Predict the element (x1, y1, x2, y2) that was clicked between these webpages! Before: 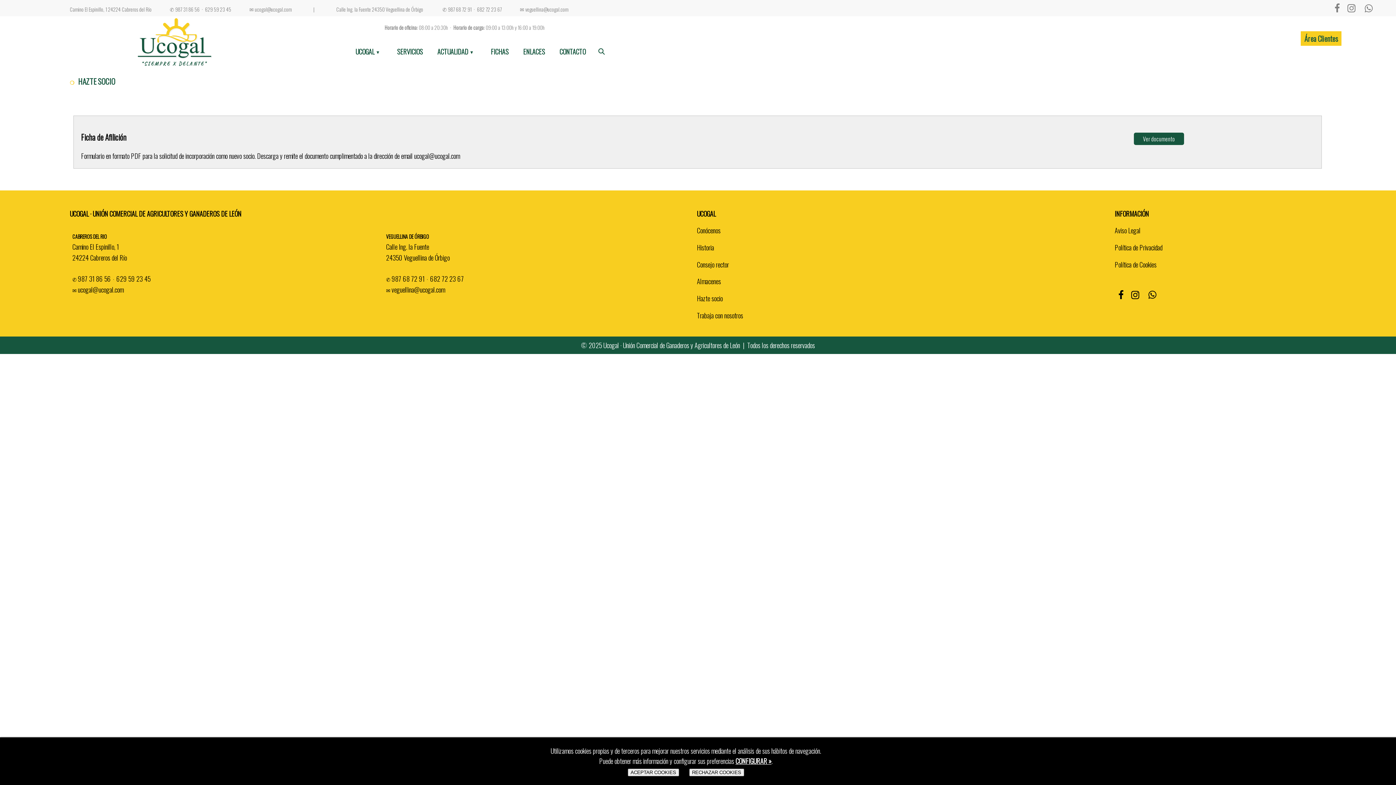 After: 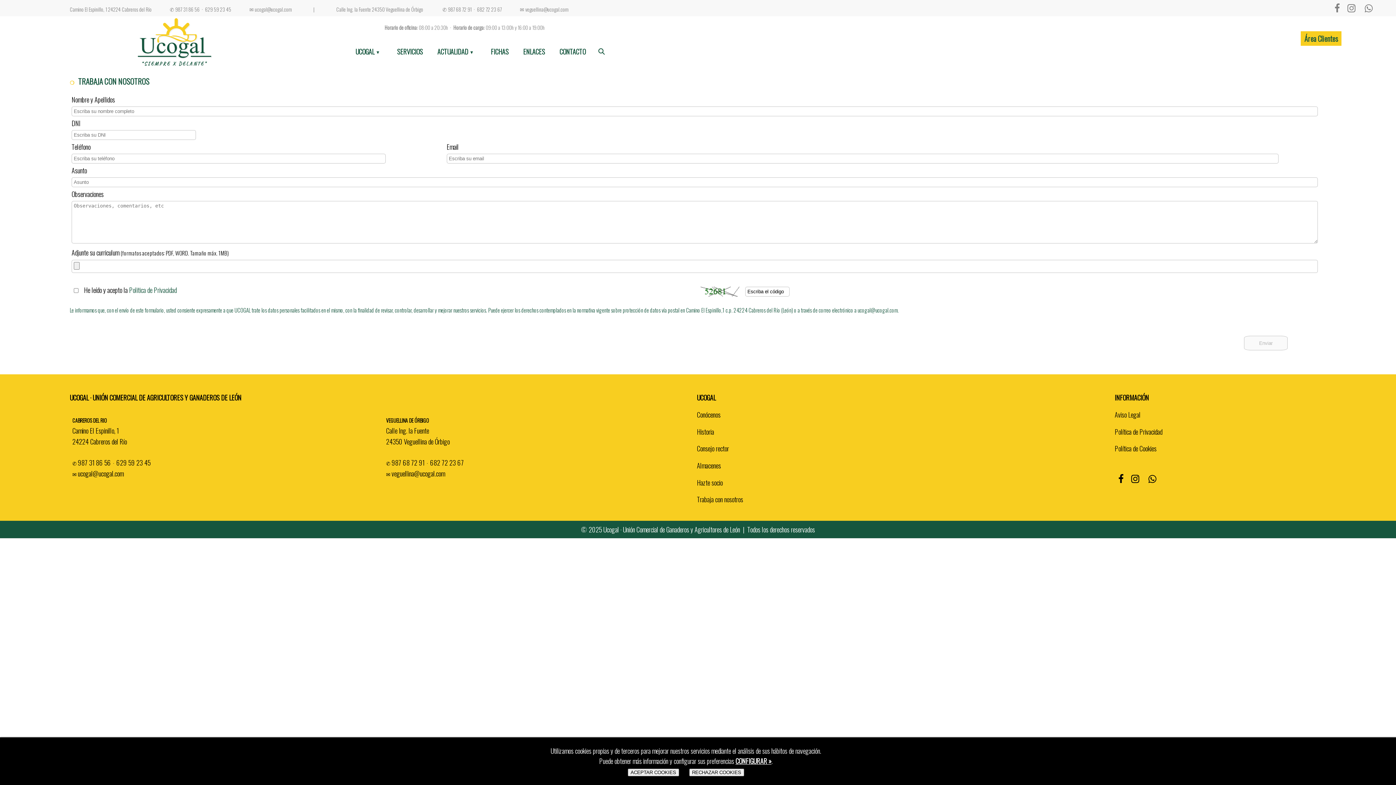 Action: label: Trabaja con nosotros bbox: (697, 310, 743, 320)